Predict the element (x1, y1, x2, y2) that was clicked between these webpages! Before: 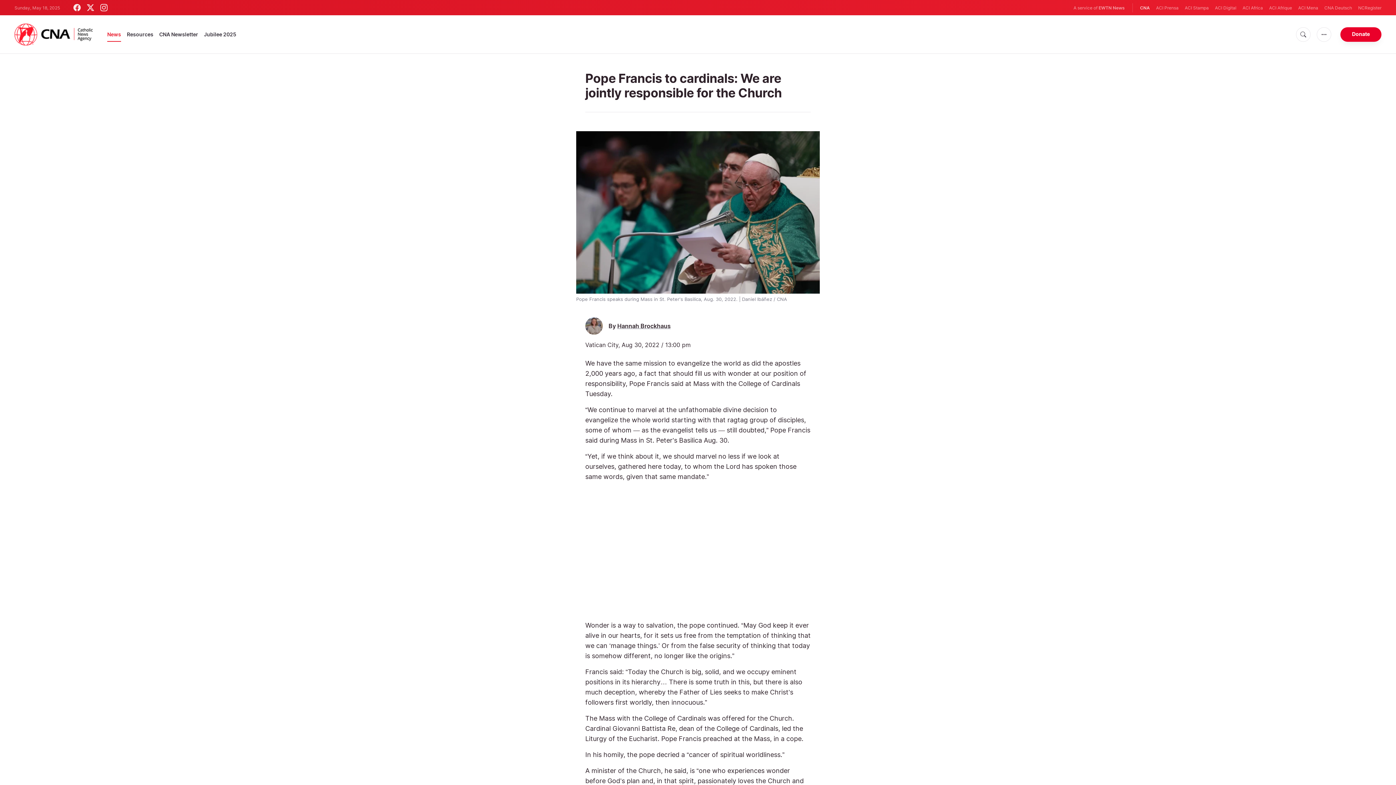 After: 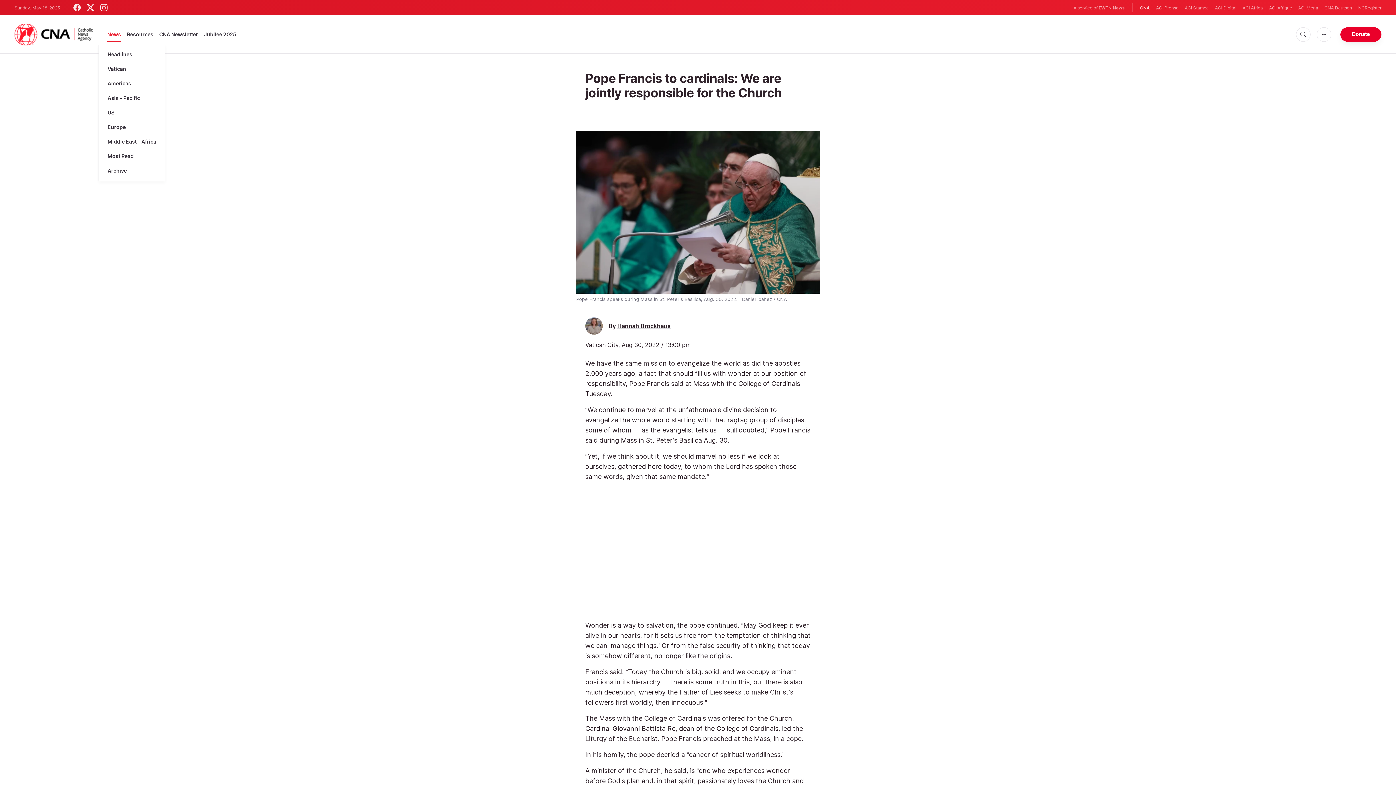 Action: label: News bbox: (107, 27, 121, 41)